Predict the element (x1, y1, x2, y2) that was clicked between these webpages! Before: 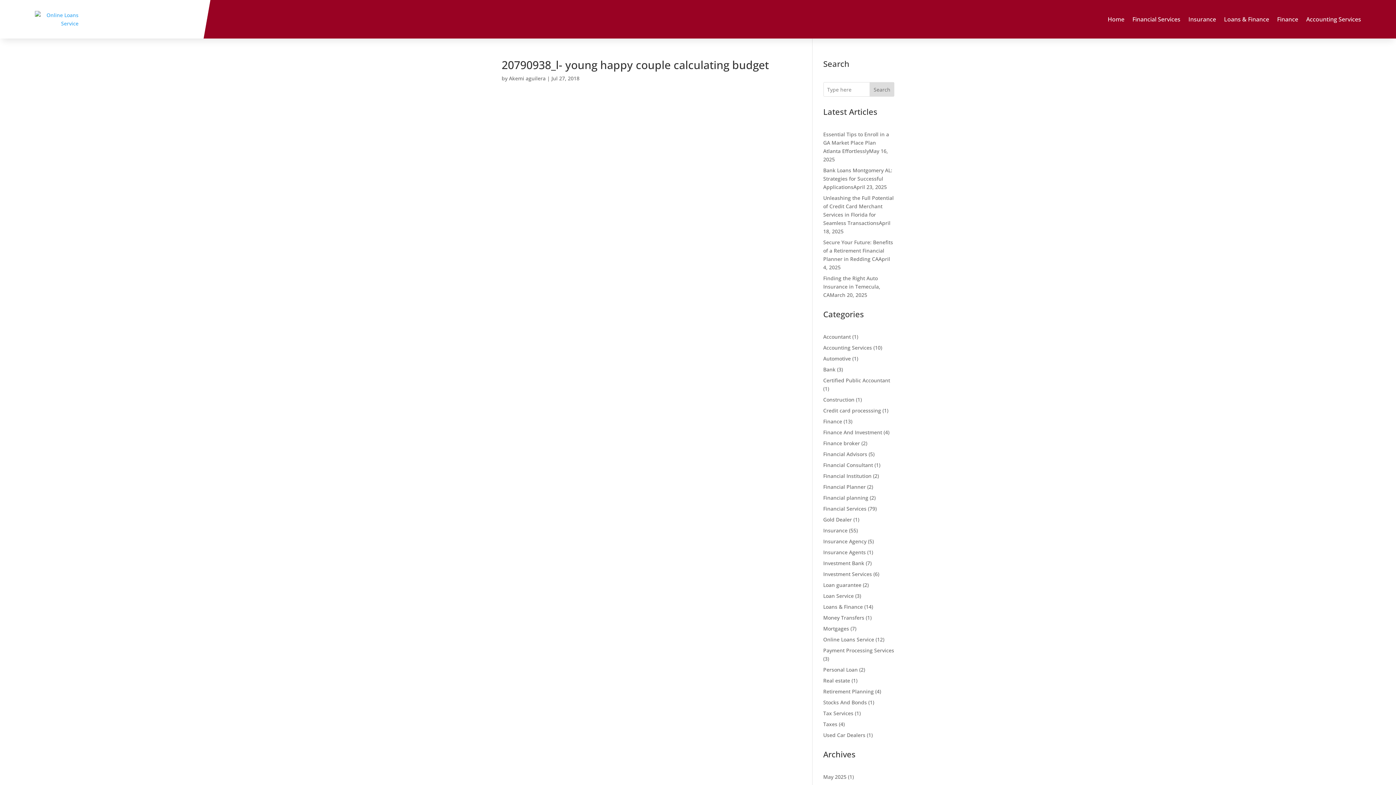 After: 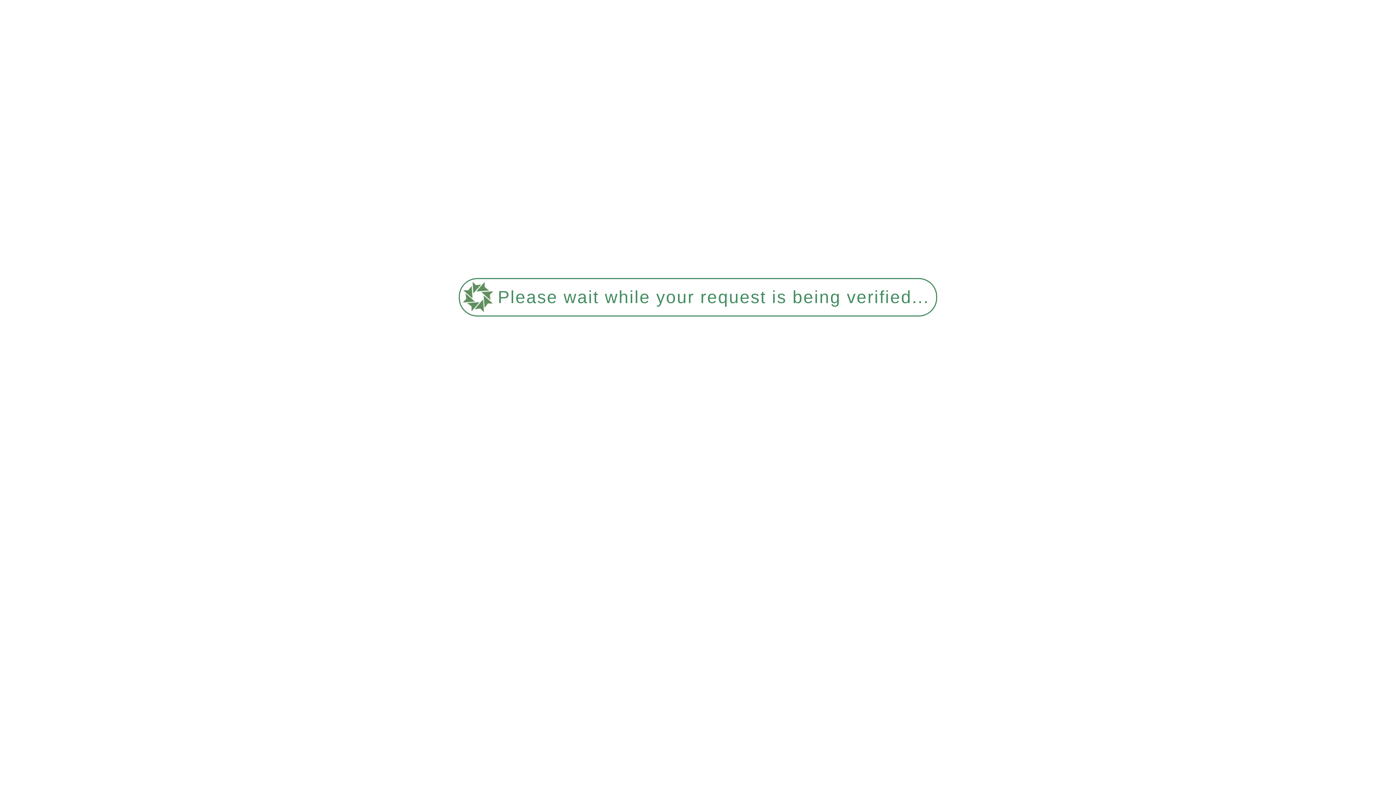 Action: label: Financial Services bbox: (823, 505, 866, 512)